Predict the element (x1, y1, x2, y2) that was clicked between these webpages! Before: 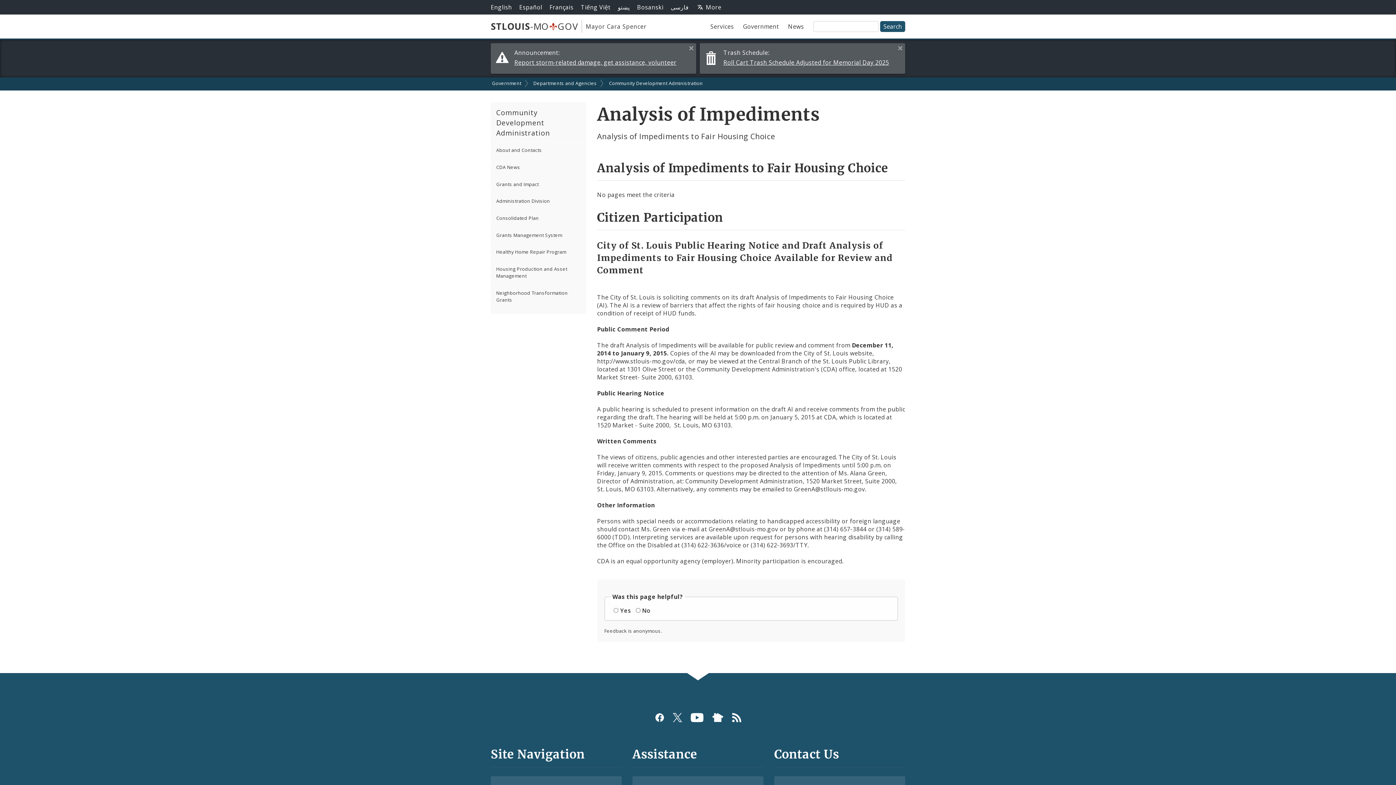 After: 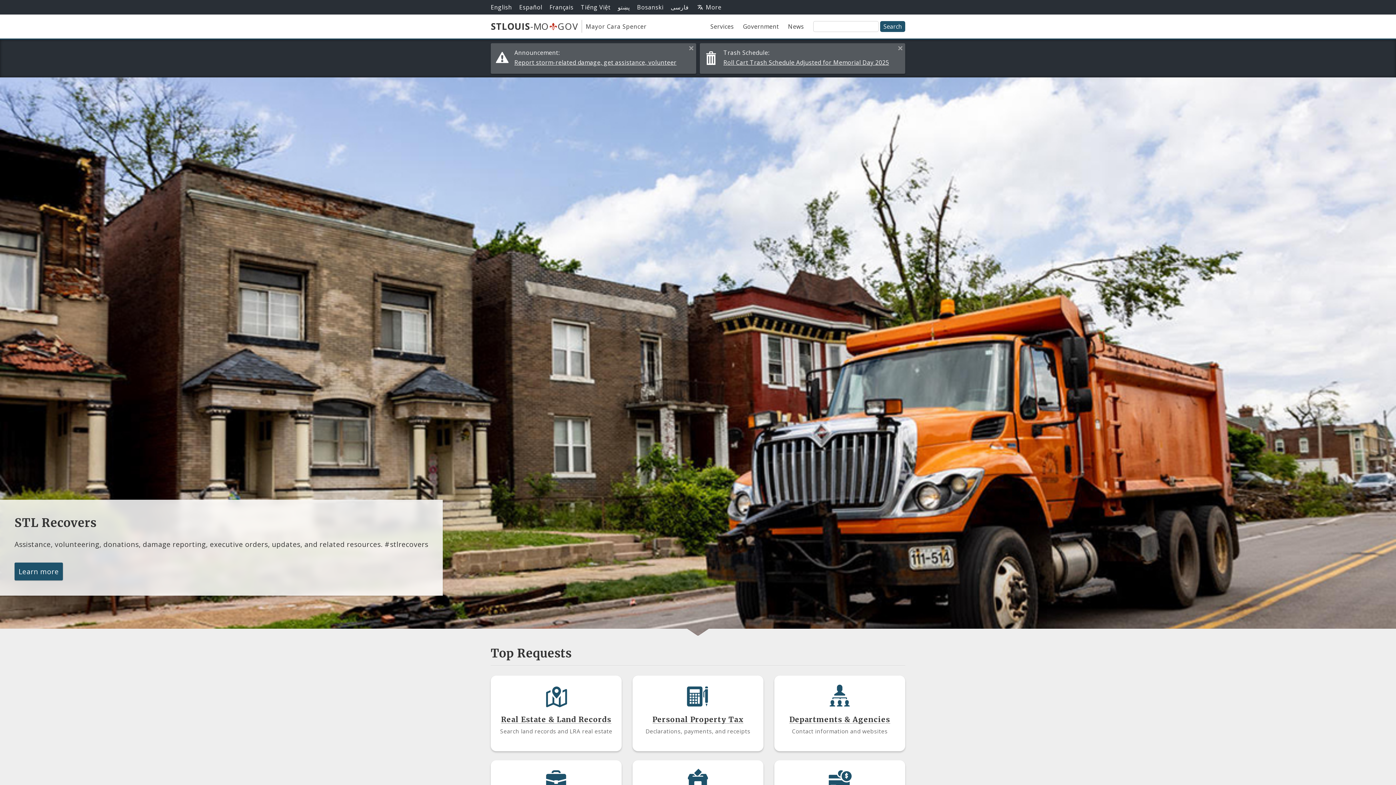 Action: bbox: (490, 20, 582, 32) label: STLOUIS-MOGOV